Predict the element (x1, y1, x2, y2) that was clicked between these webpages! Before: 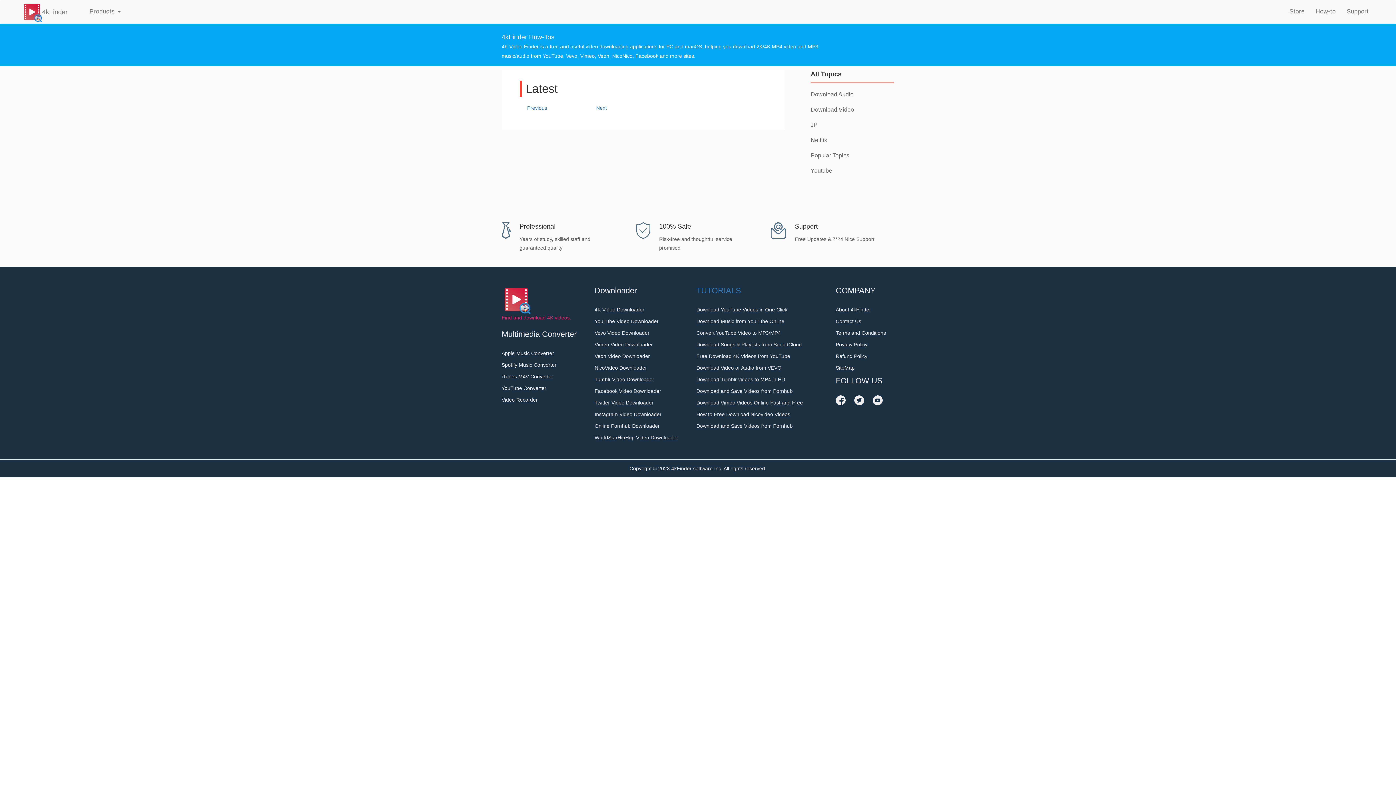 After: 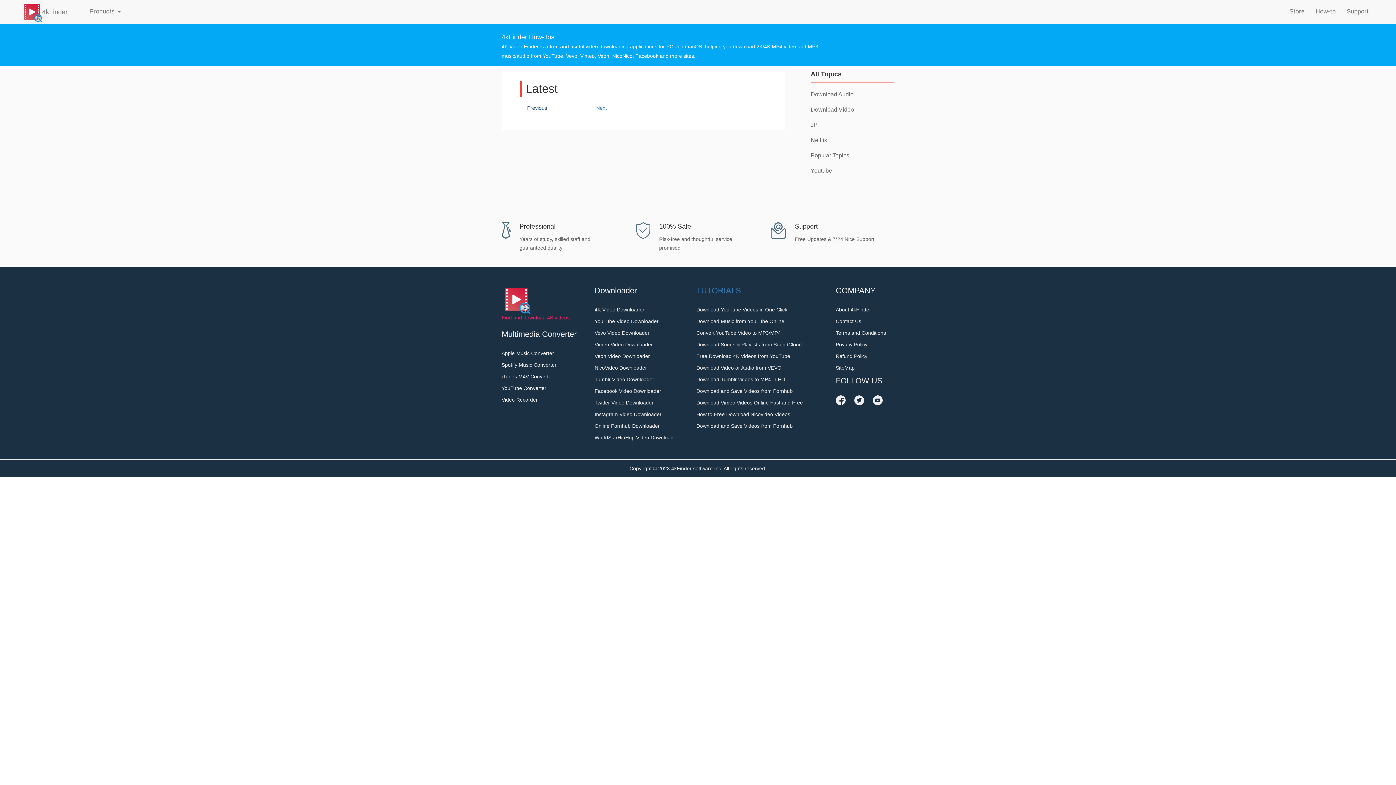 Action: label: Previous bbox: (527, 105, 547, 110)